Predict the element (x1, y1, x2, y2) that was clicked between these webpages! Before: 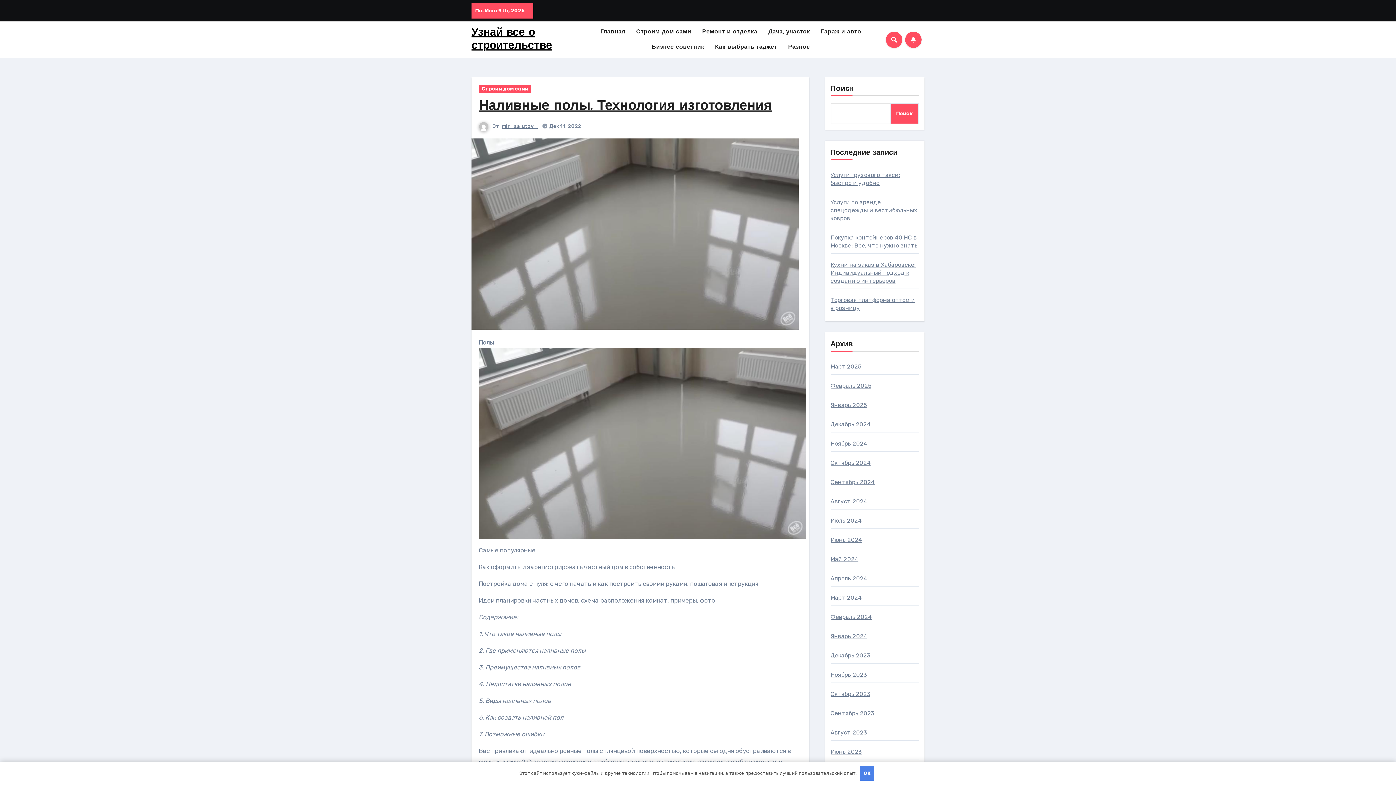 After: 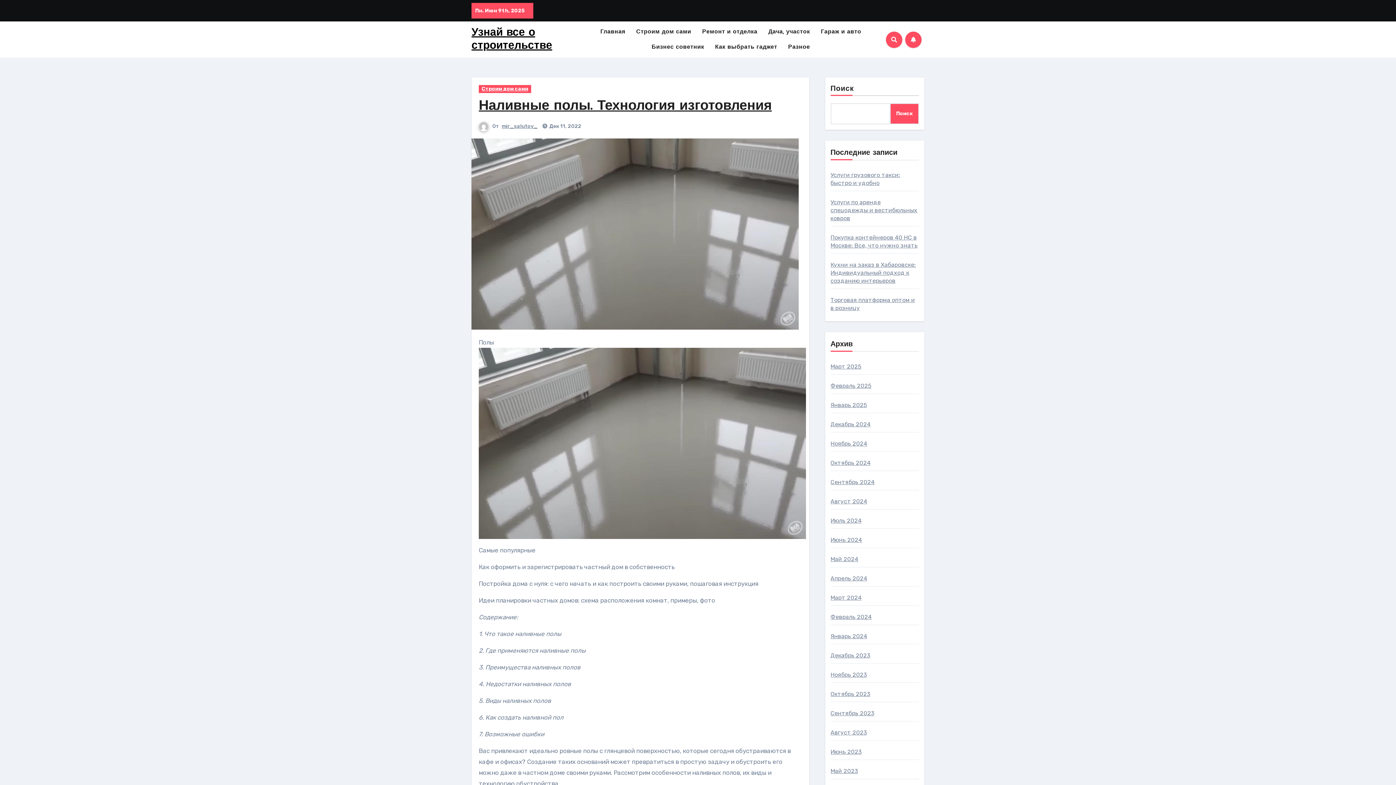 Action: bbox: (860, 766, 874, 781) label: OK